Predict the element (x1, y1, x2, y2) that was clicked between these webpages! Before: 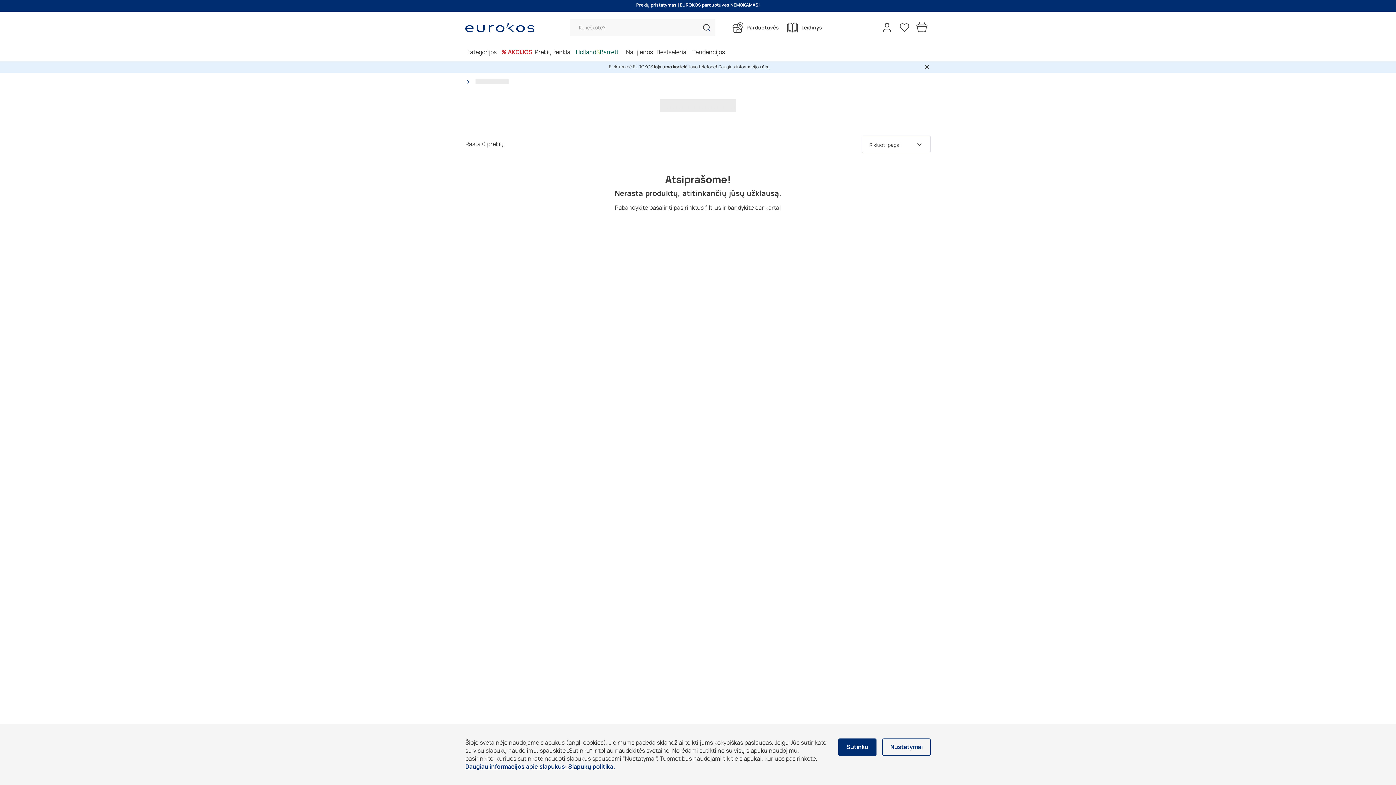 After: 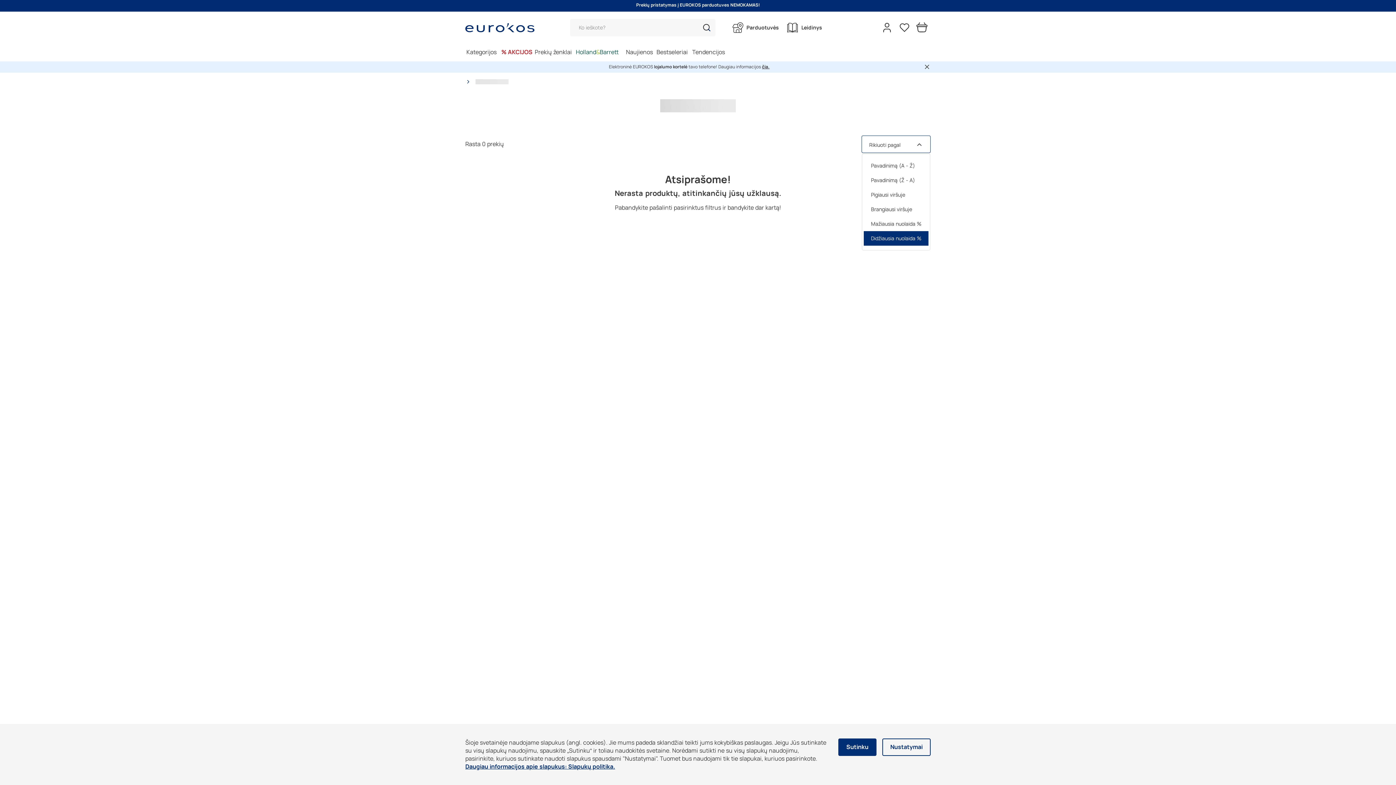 Action: label: Select dropdown bbox: (862, 127, 930, 144)